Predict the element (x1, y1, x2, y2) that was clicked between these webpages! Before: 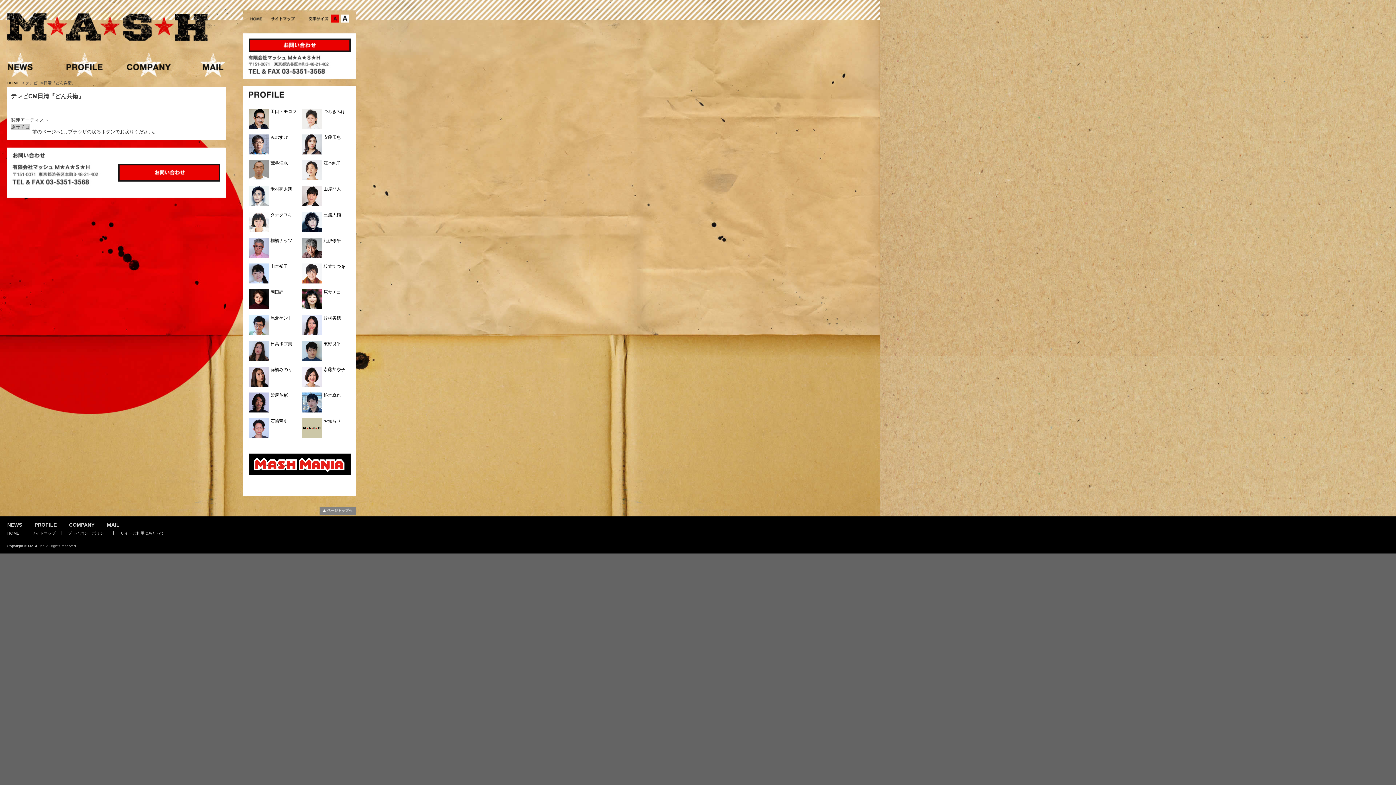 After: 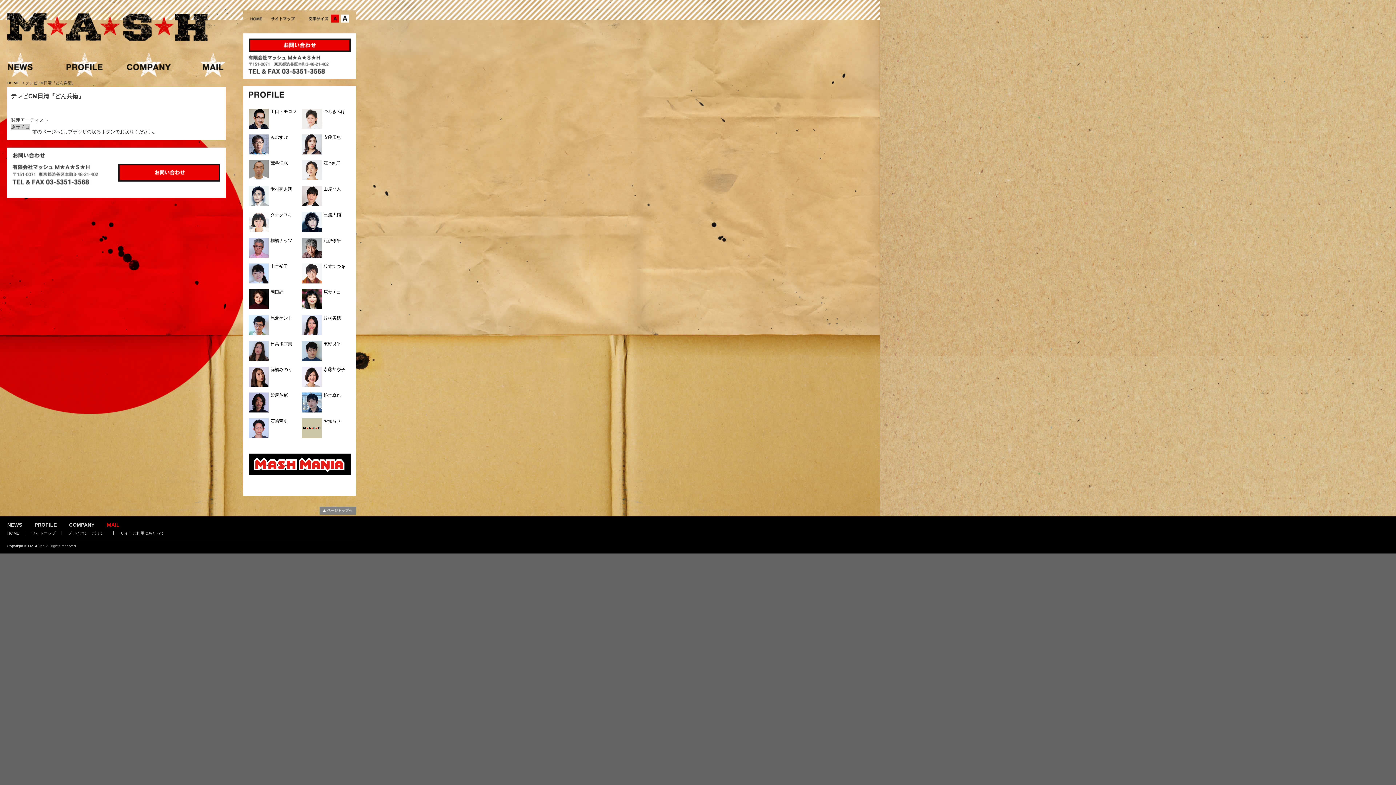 Action: bbox: (106, 522, 119, 528) label: MAIL